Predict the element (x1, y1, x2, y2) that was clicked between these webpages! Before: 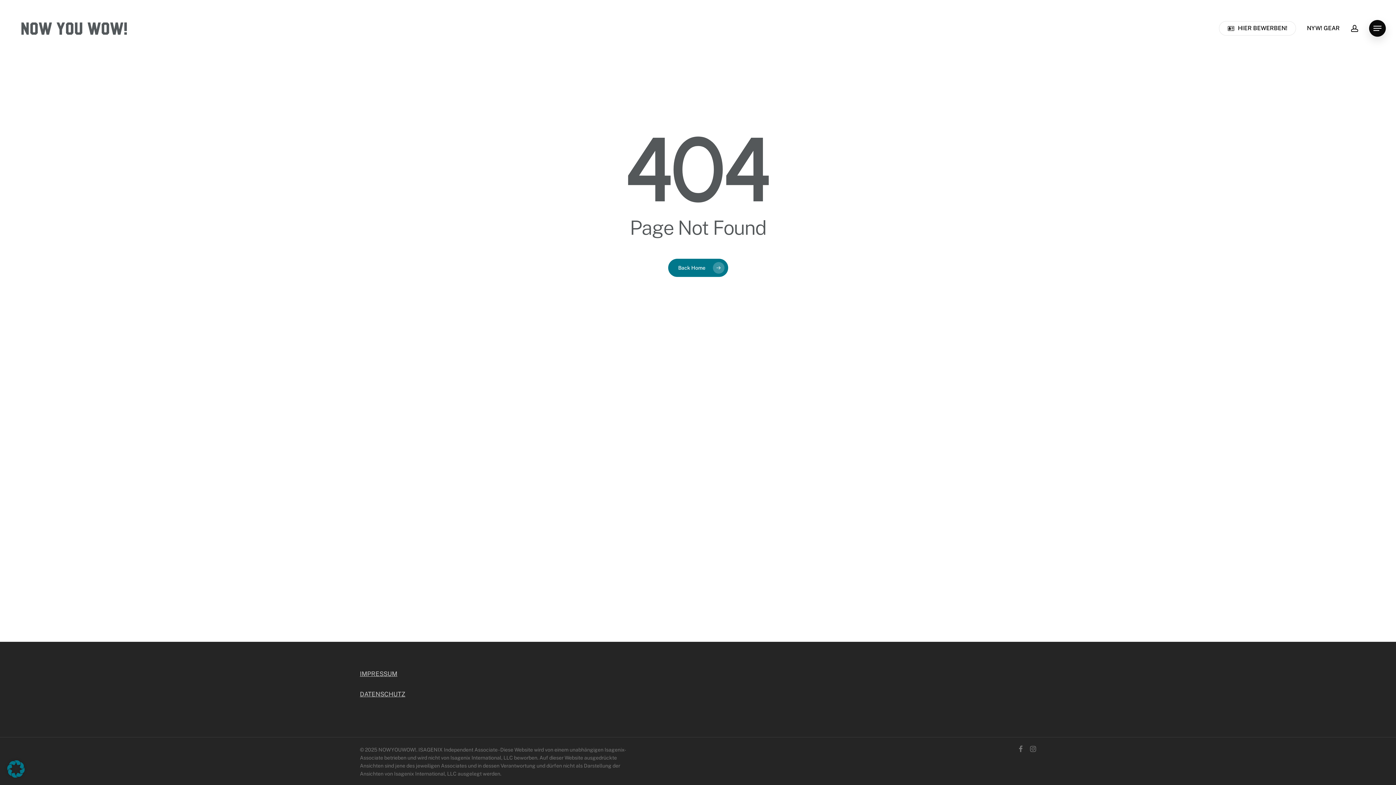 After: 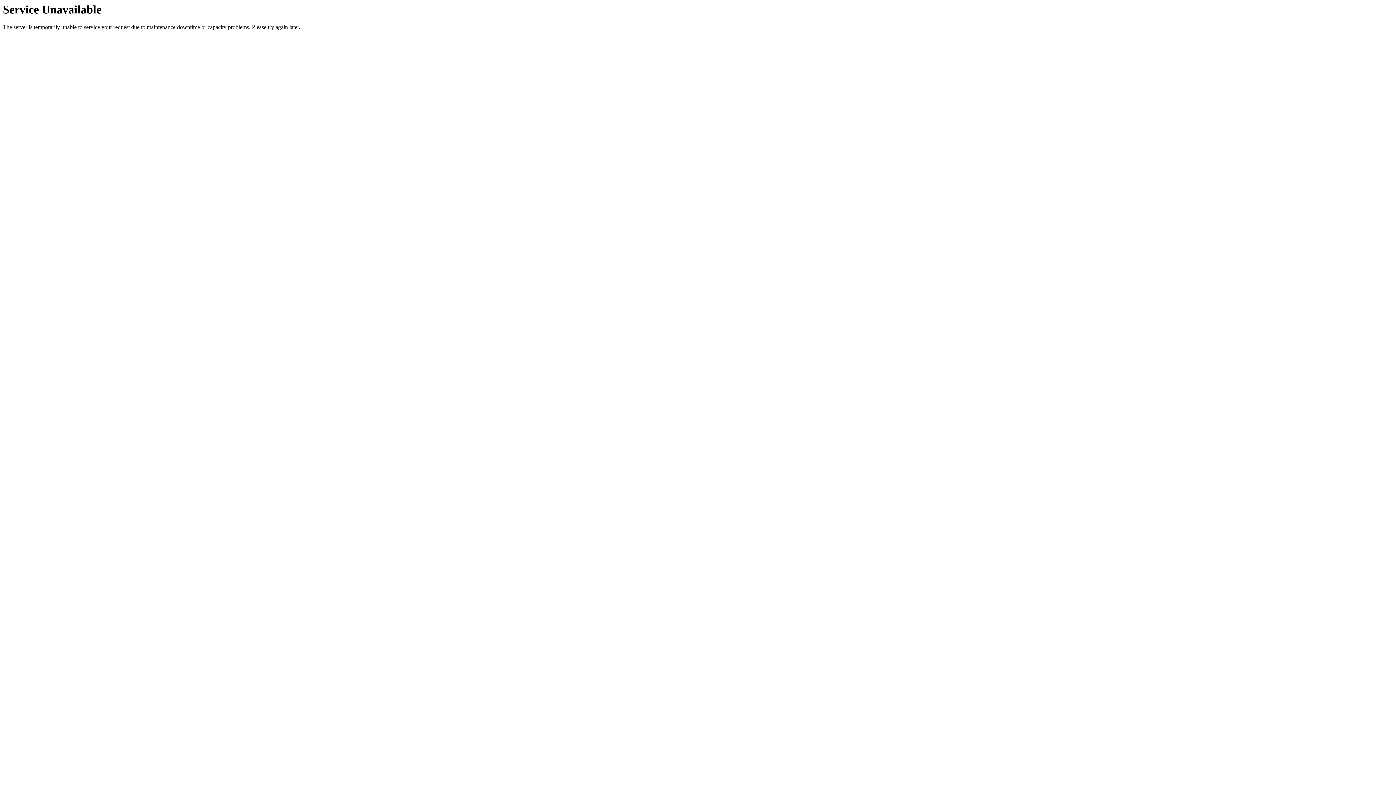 Action: bbox: (360, 690, 405, 698) label: DATENSCHUTZ